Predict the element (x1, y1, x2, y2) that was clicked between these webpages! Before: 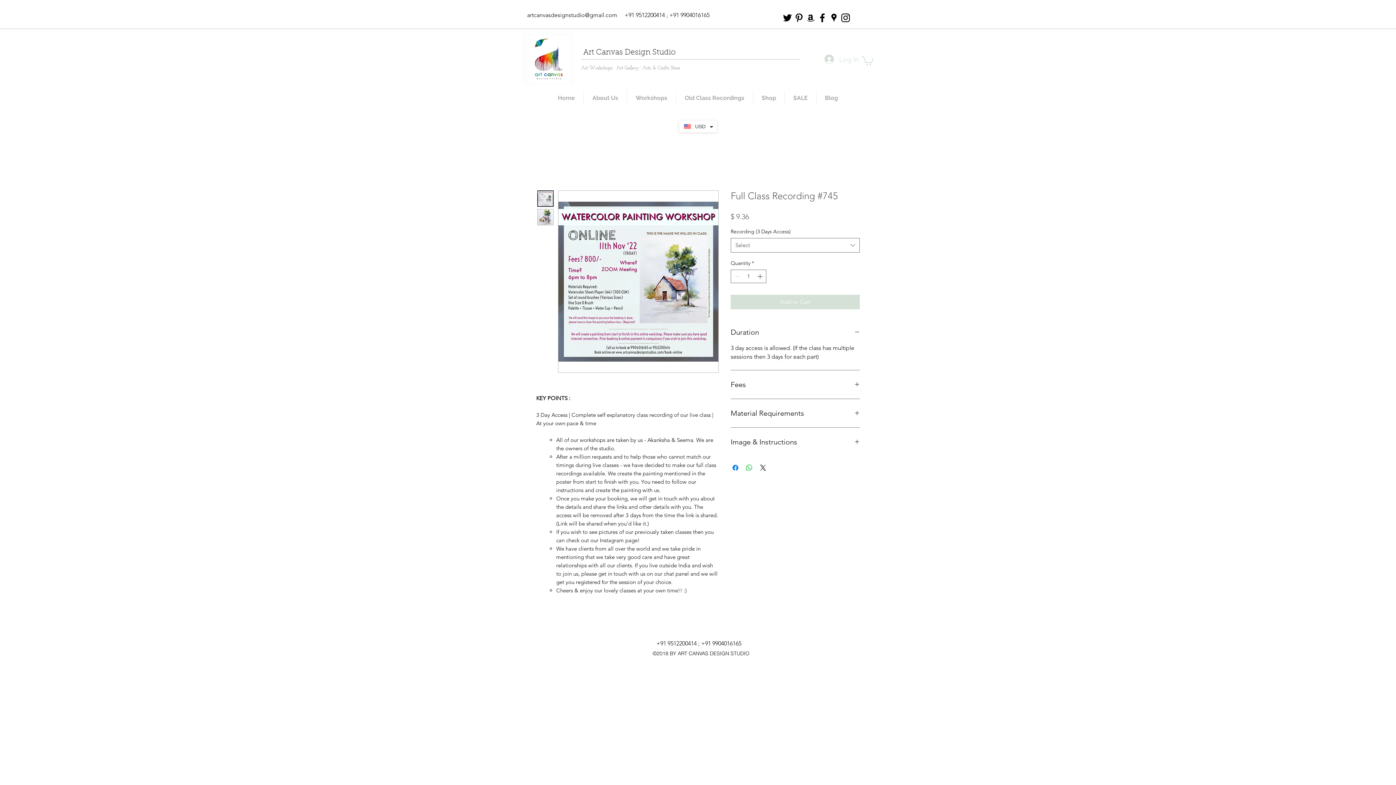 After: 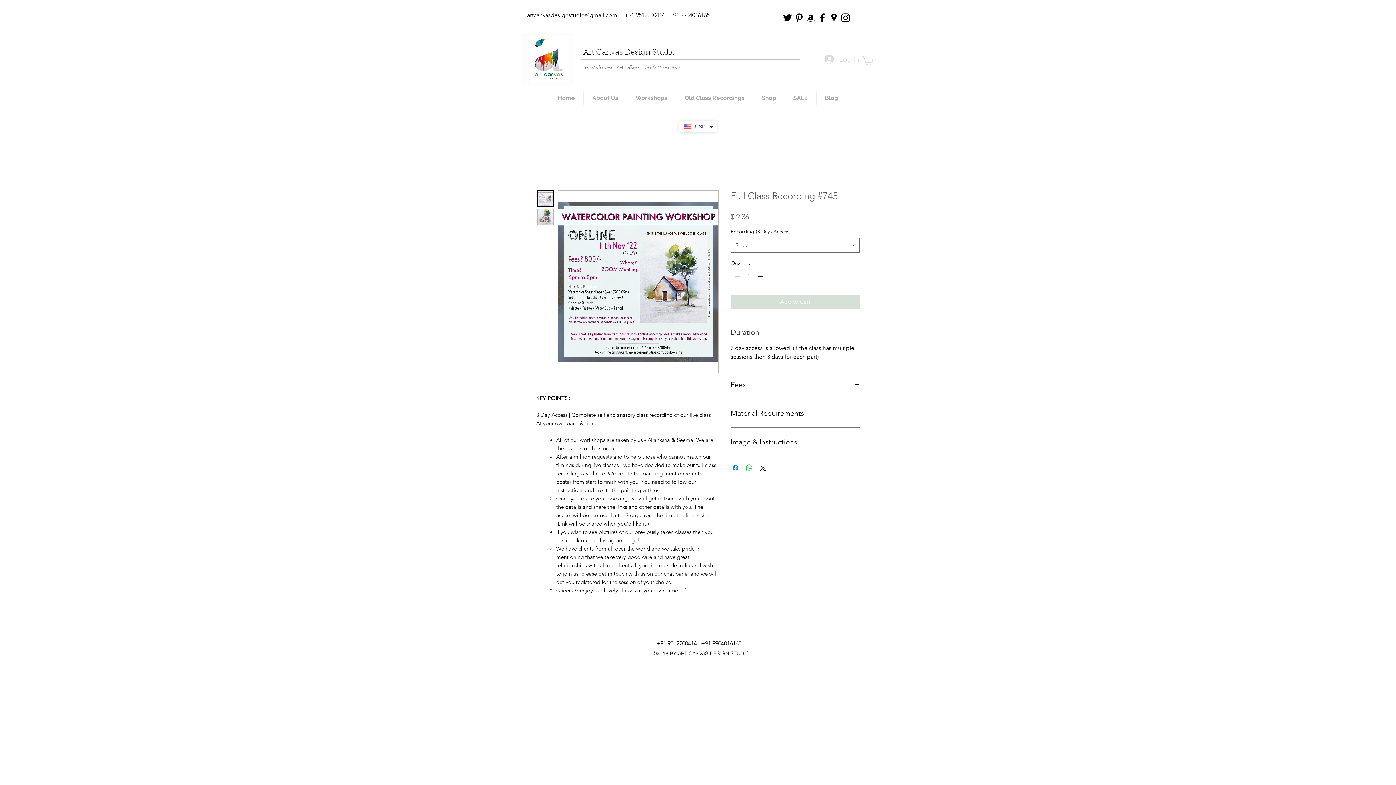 Action: bbox: (730, 326, 860, 337) label: Duration